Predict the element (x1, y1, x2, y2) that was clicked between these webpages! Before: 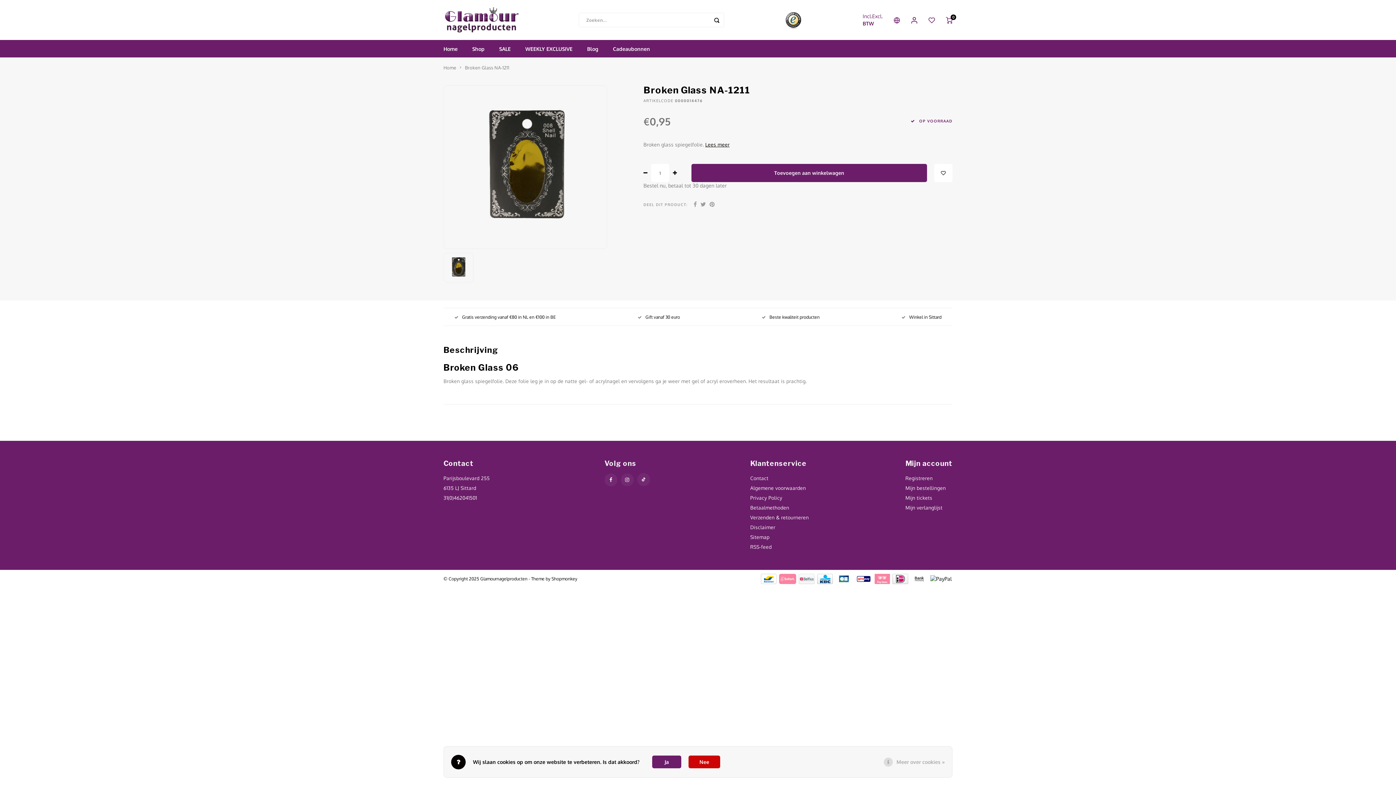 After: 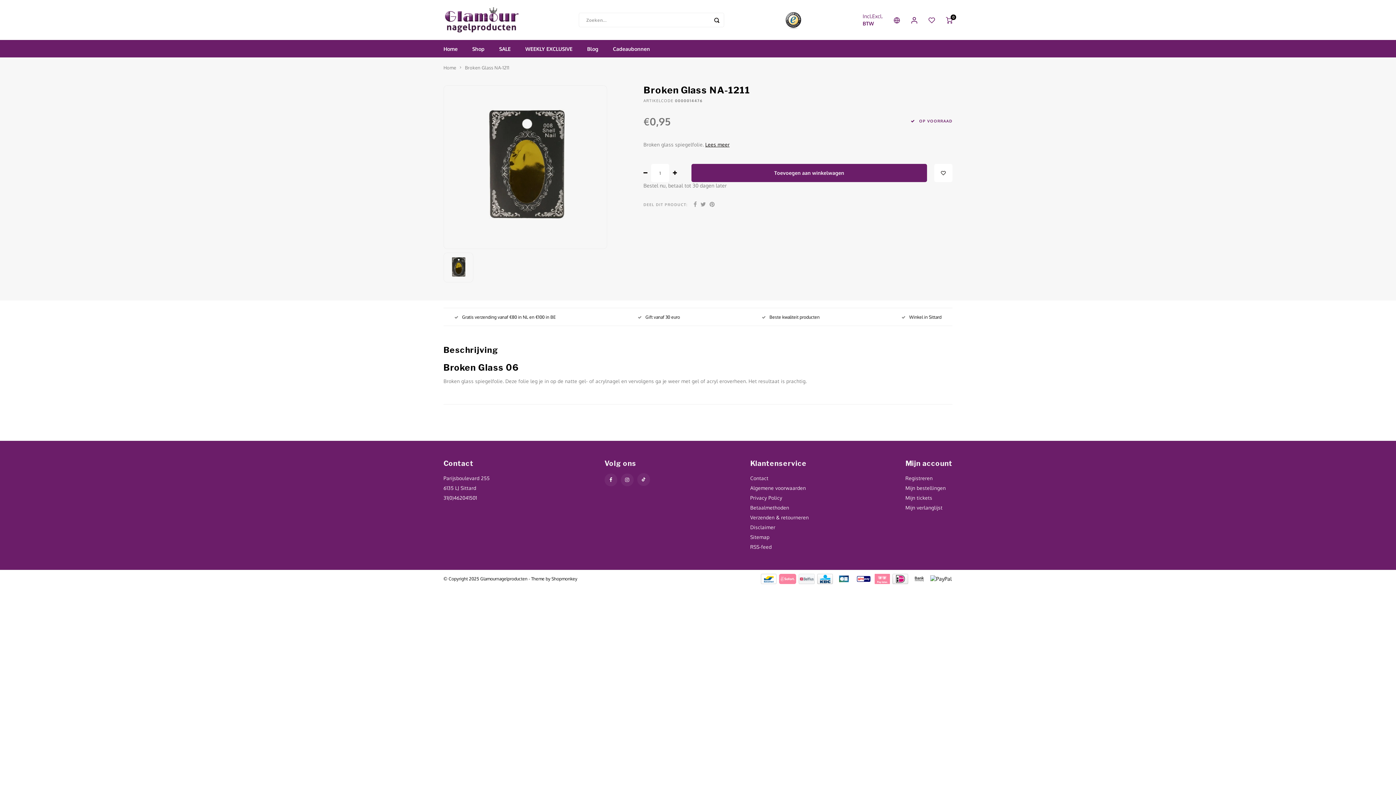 Action: label: Ja bbox: (652, 756, 681, 768)